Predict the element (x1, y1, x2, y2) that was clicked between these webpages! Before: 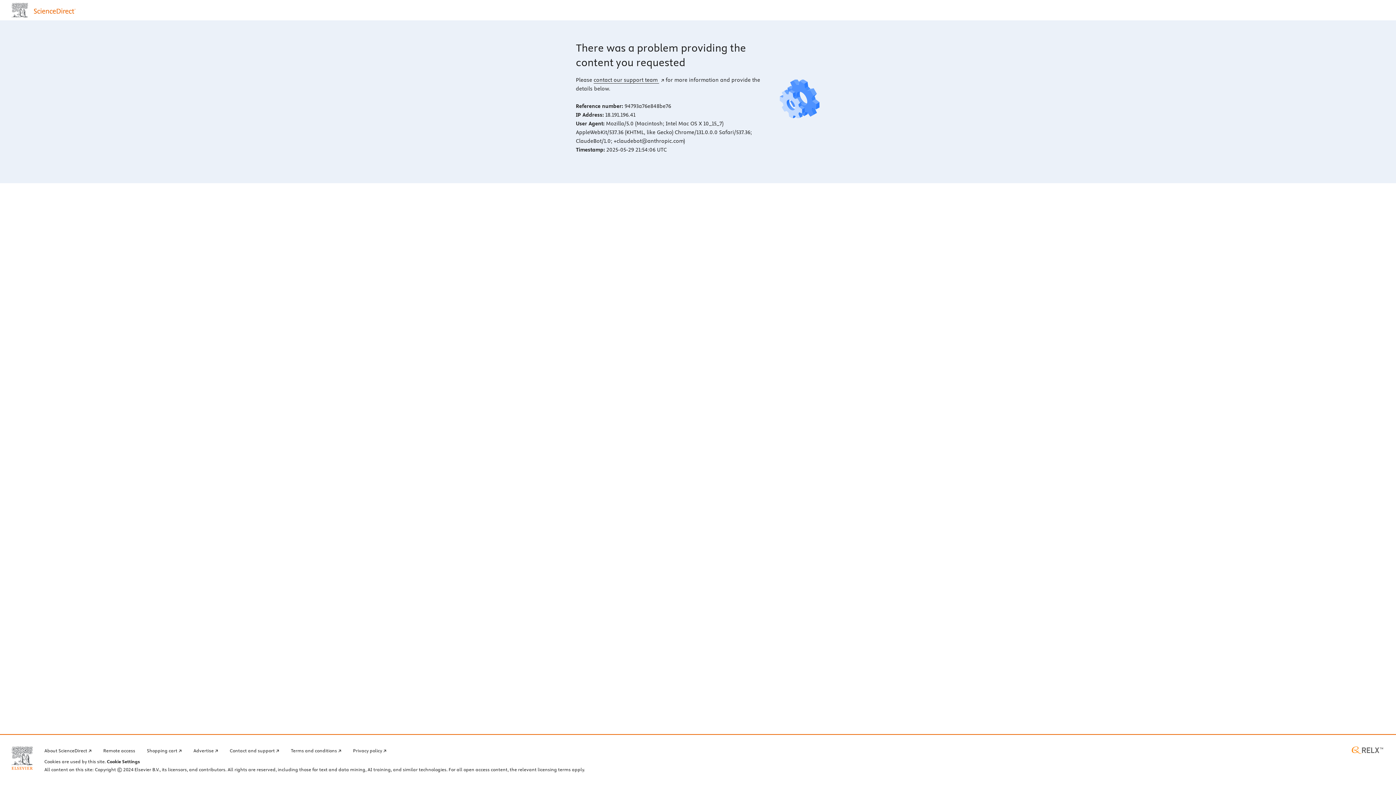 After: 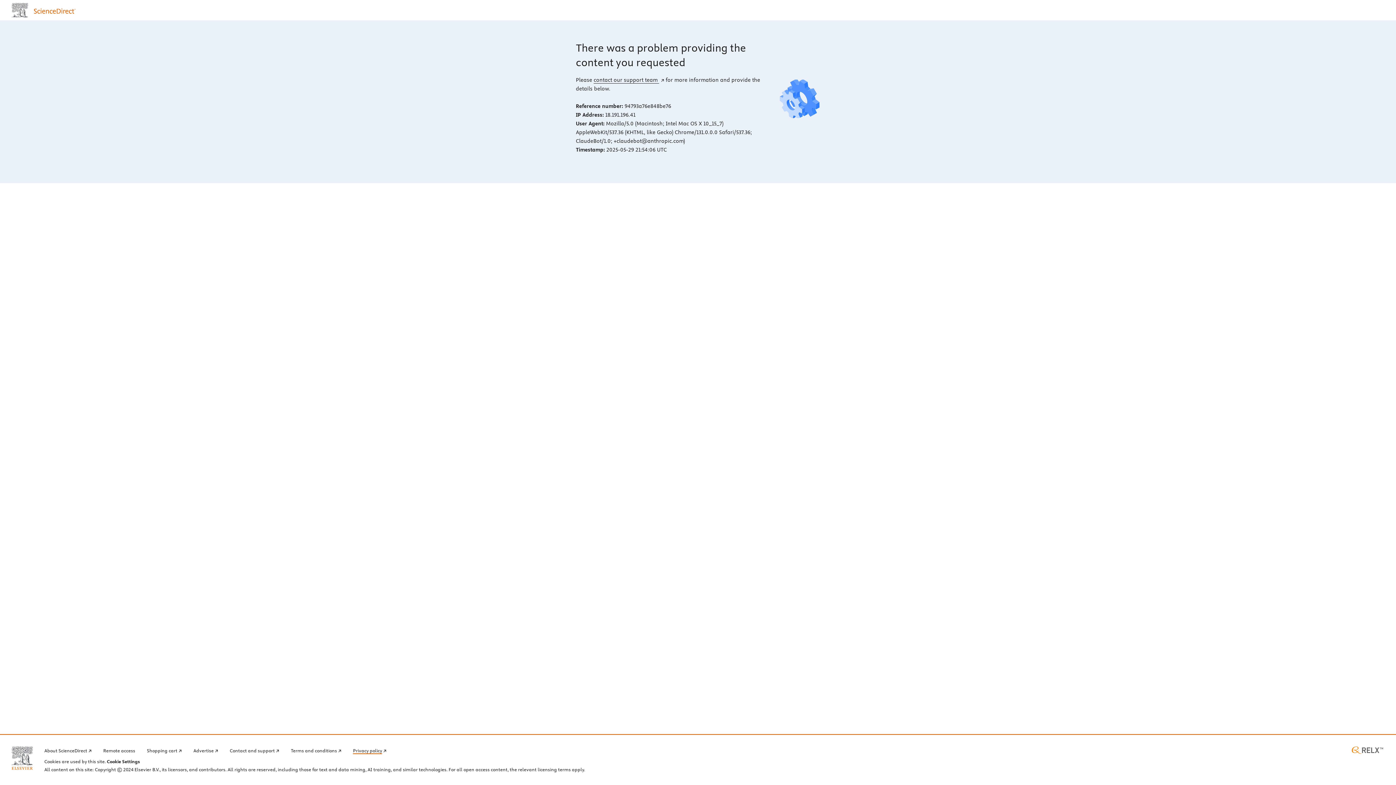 Action: label: Privacy policy bbox: (353, 746, 386, 754)